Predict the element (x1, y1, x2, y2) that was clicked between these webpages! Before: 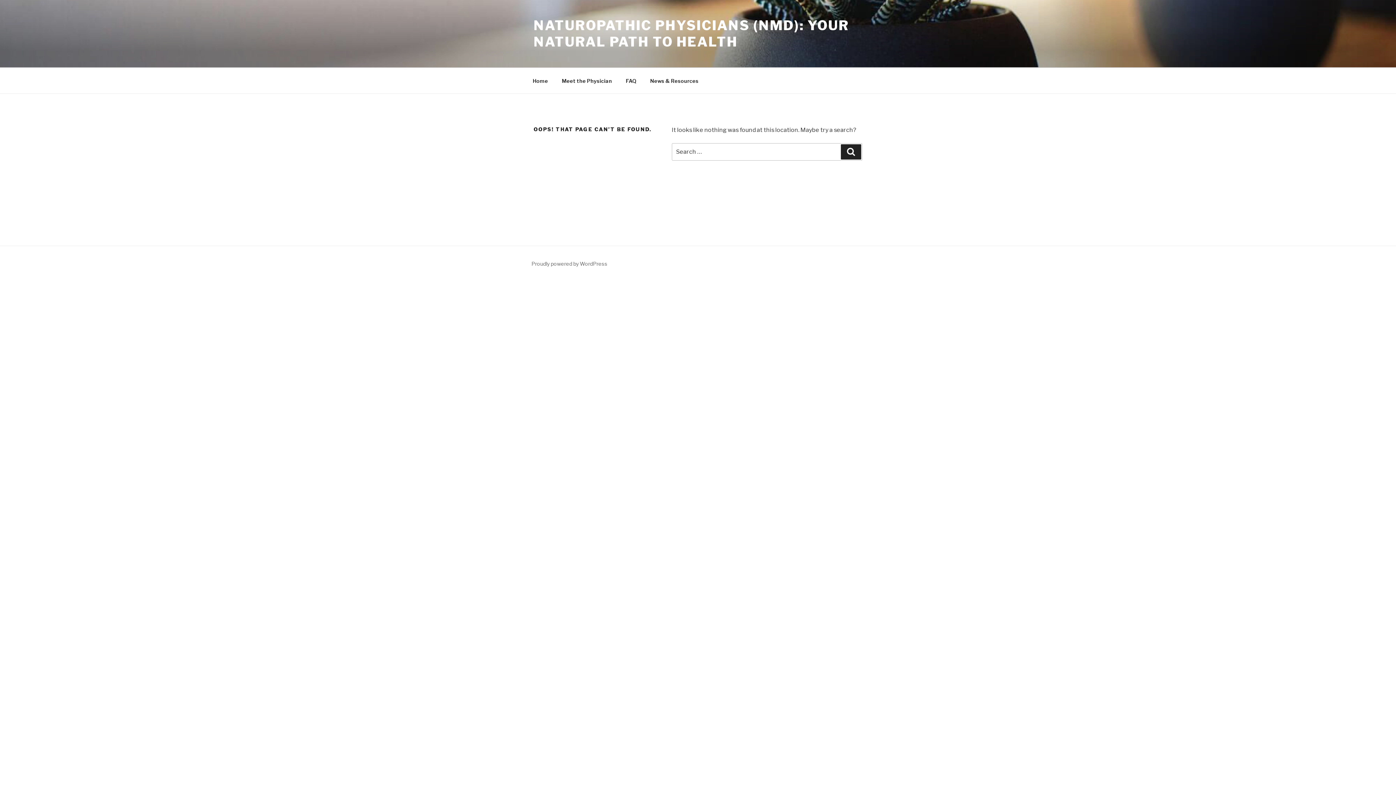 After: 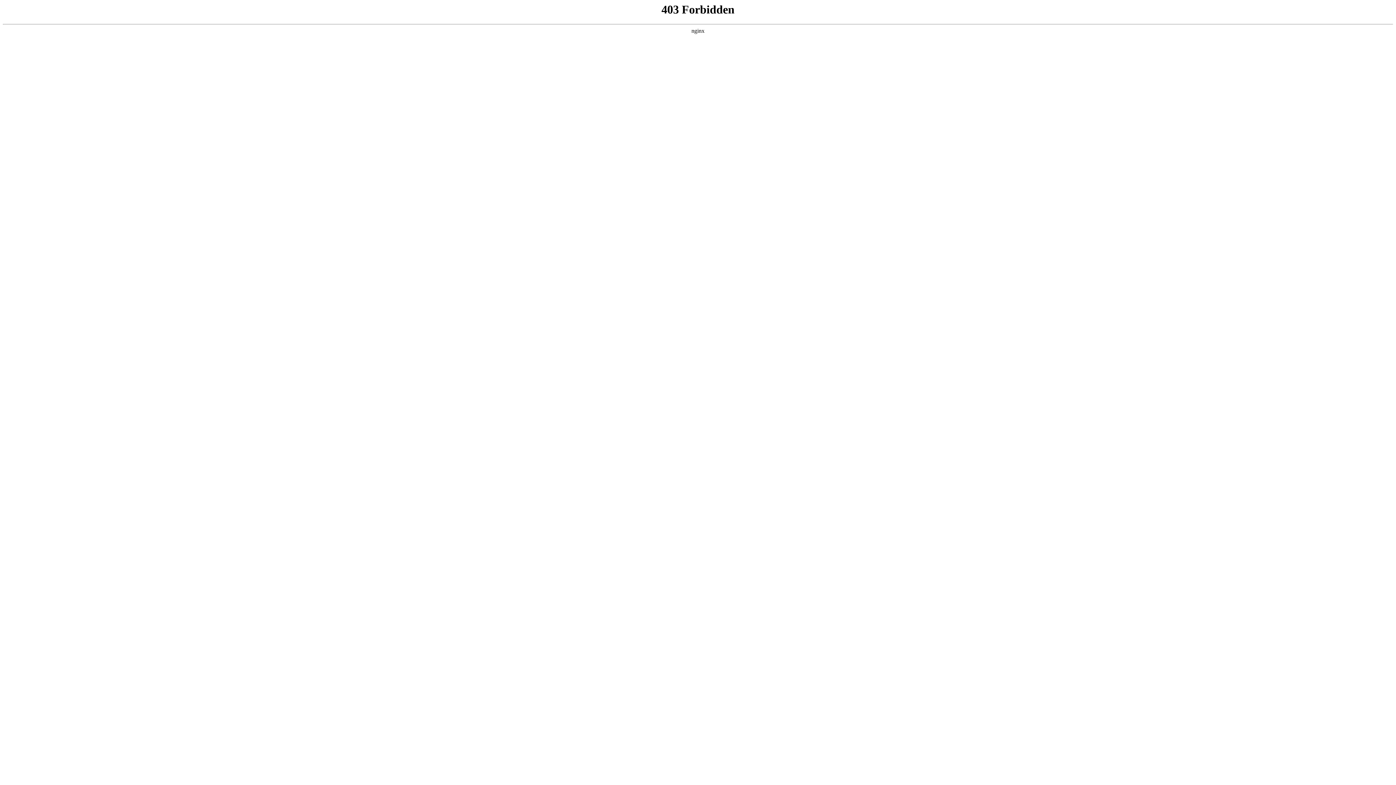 Action: label: Proudly powered by WordPress bbox: (531, 260, 607, 266)